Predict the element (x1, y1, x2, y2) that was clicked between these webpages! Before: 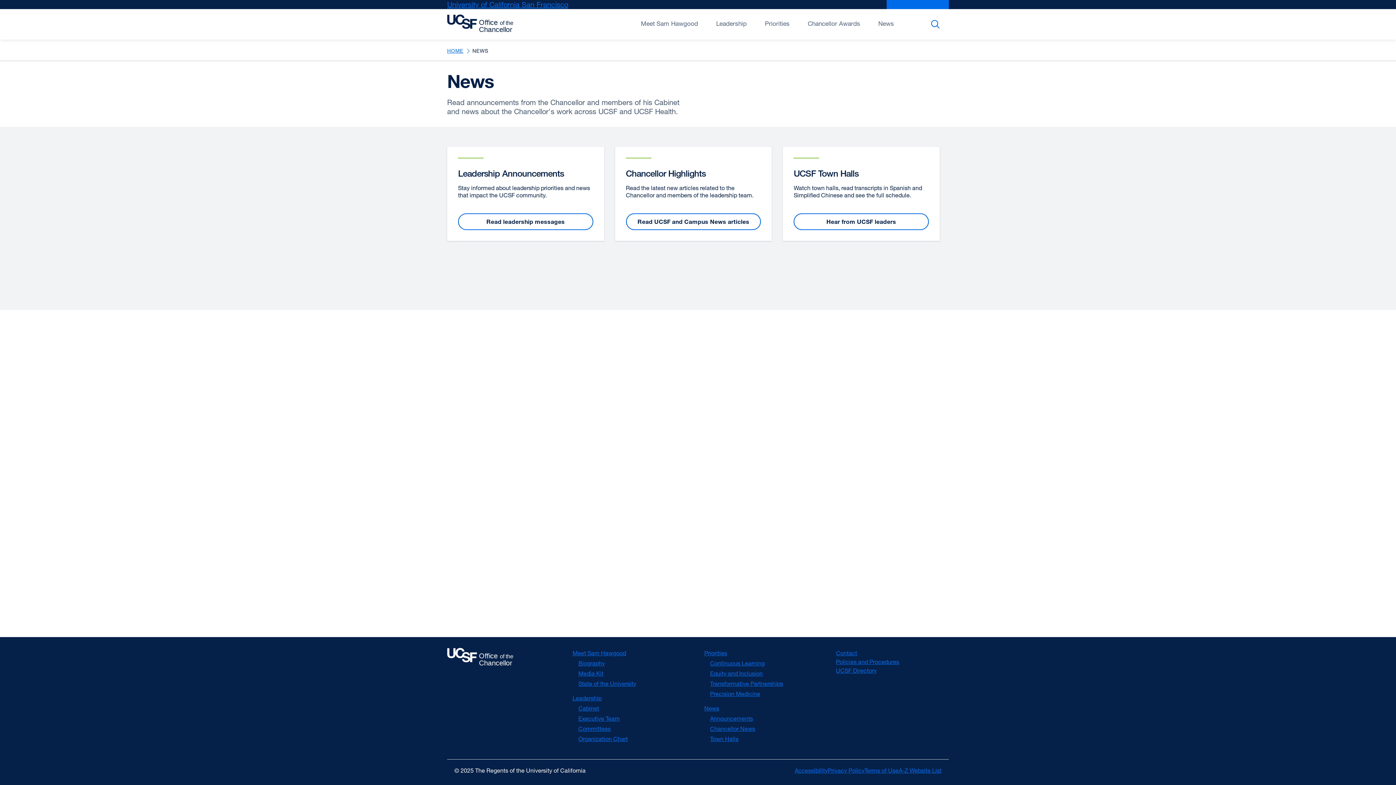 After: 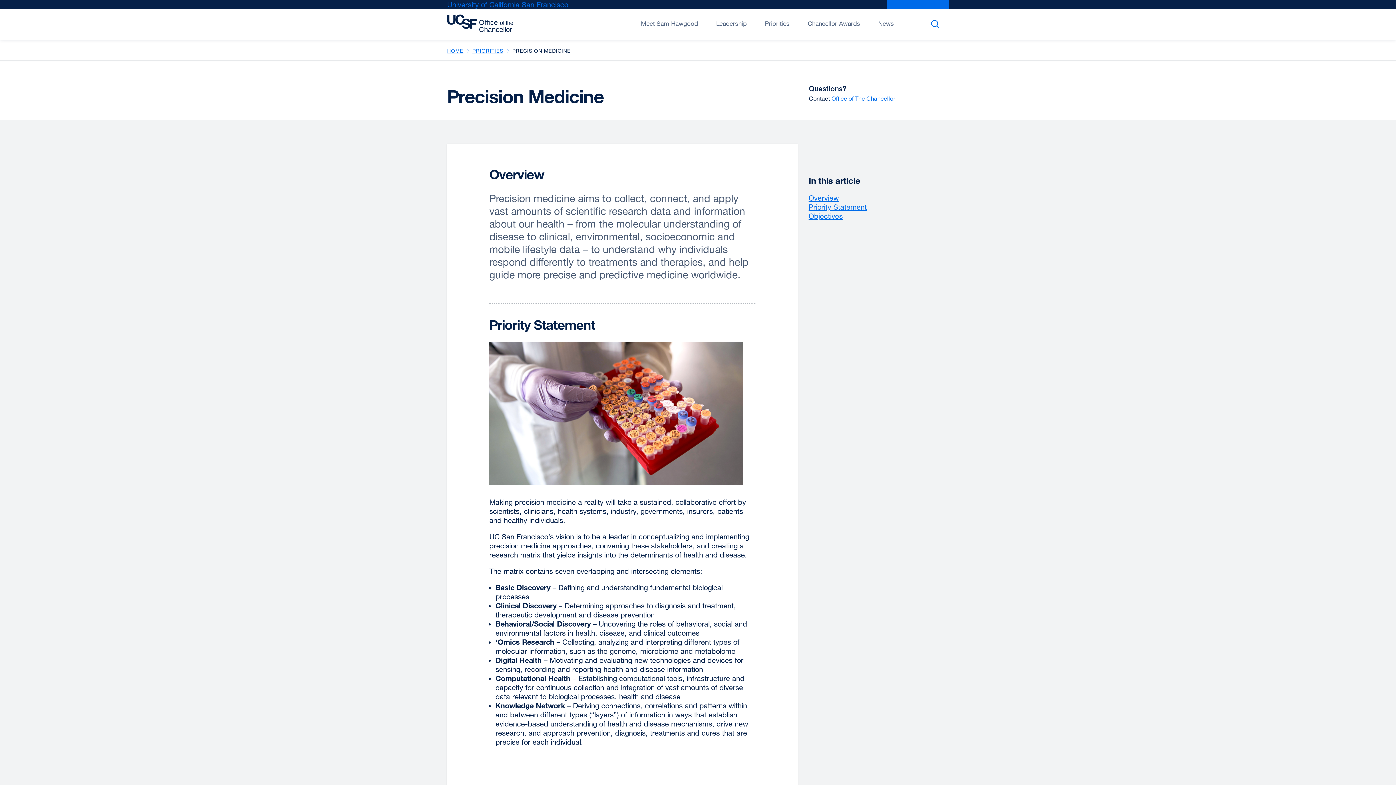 Action: bbox: (710, 690, 760, 697) label: Precision Medicine